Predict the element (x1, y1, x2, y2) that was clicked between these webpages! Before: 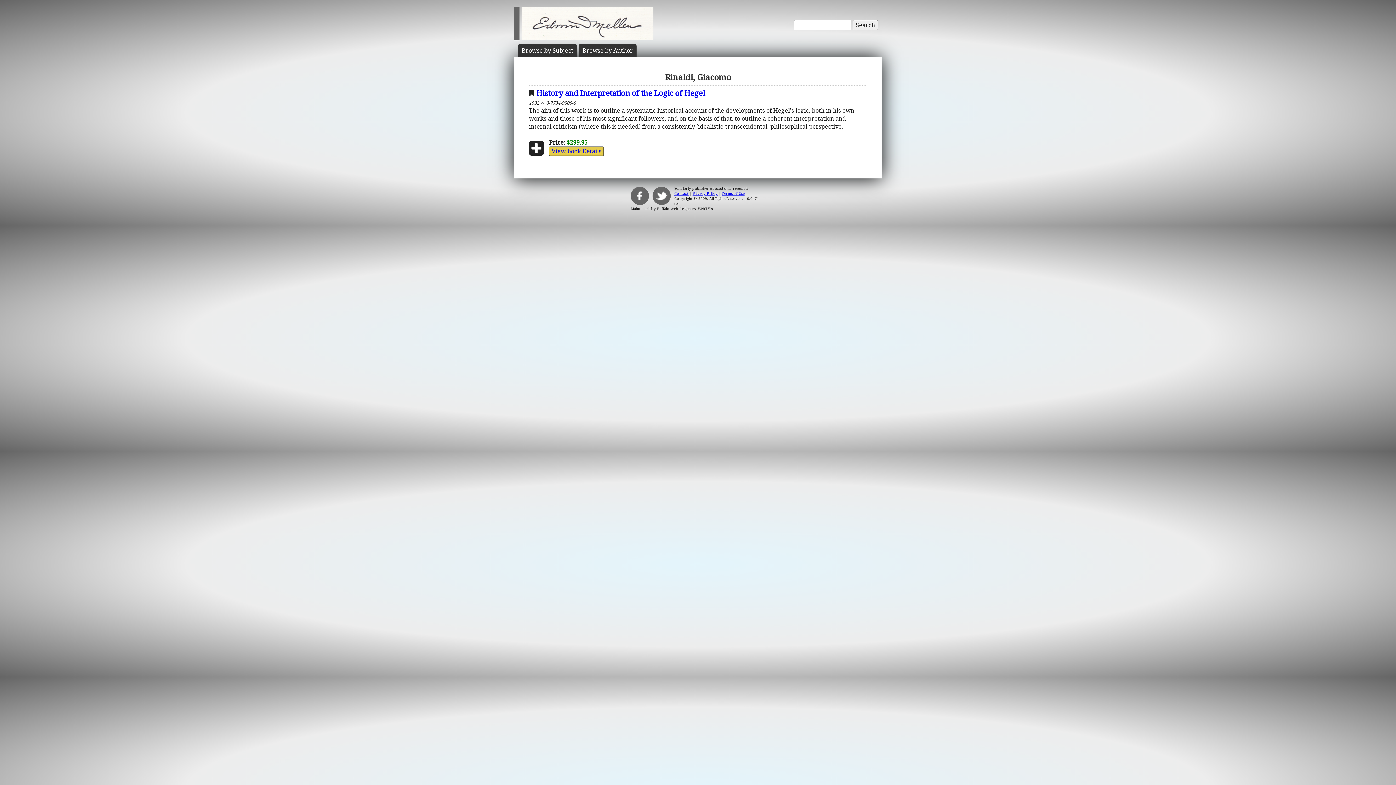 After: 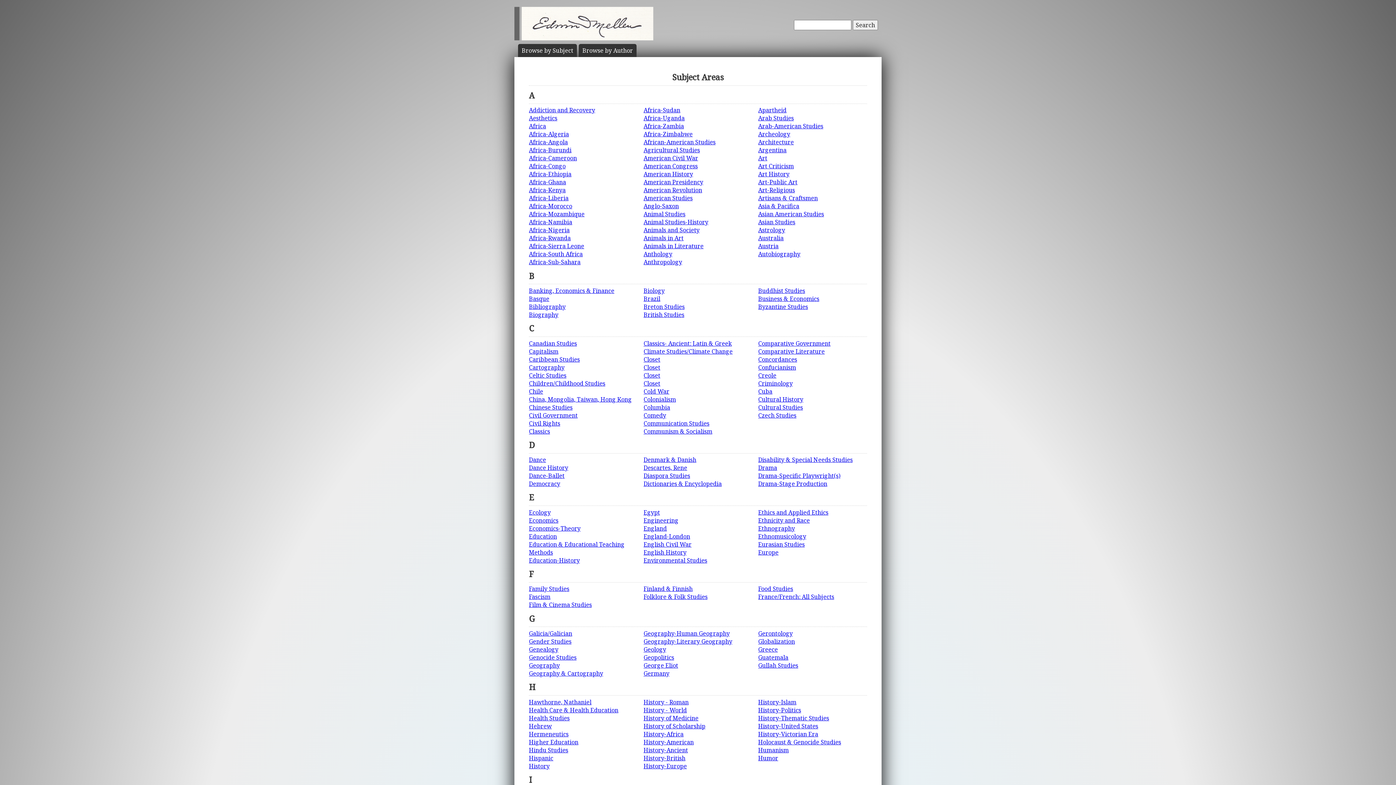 Action: label: Browse by Subject bbox: (521, 47, 573, 53)